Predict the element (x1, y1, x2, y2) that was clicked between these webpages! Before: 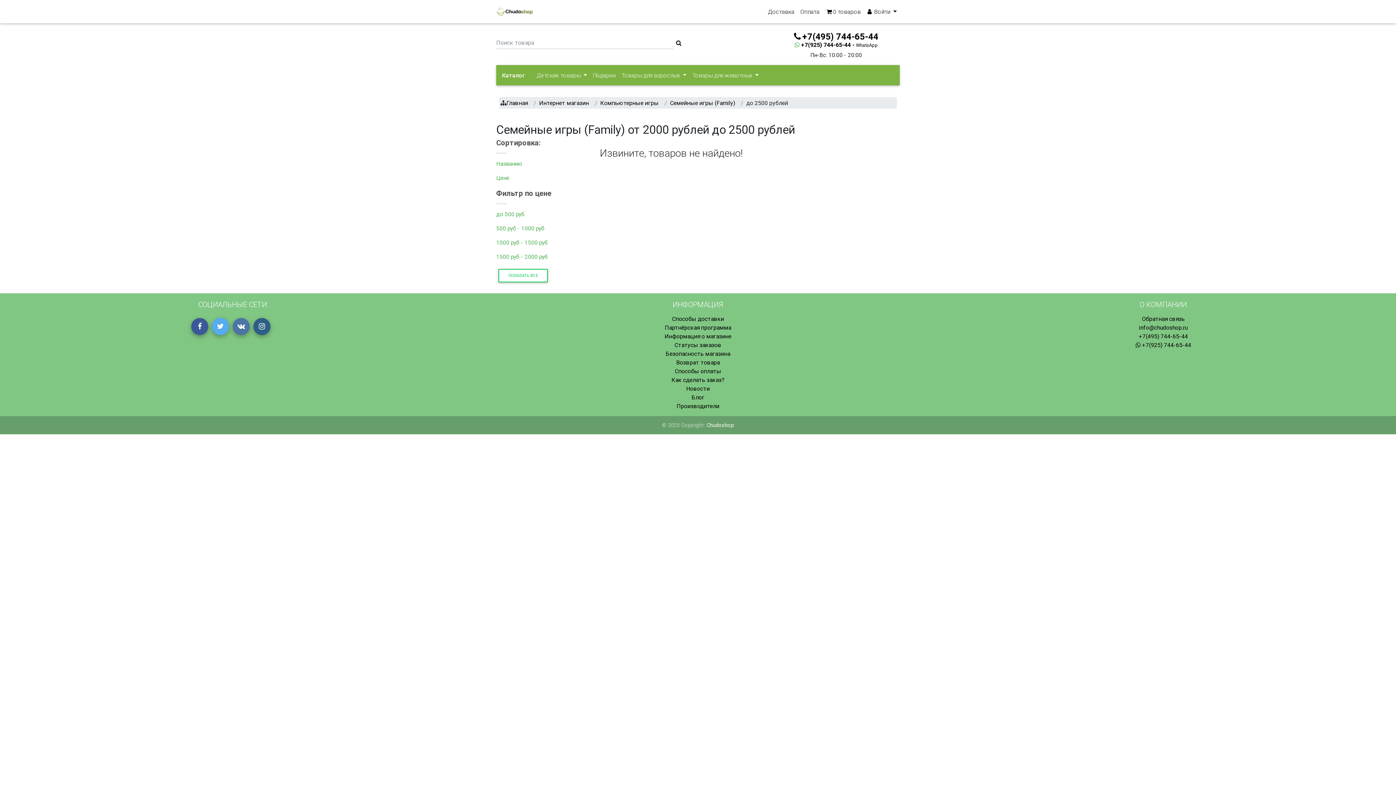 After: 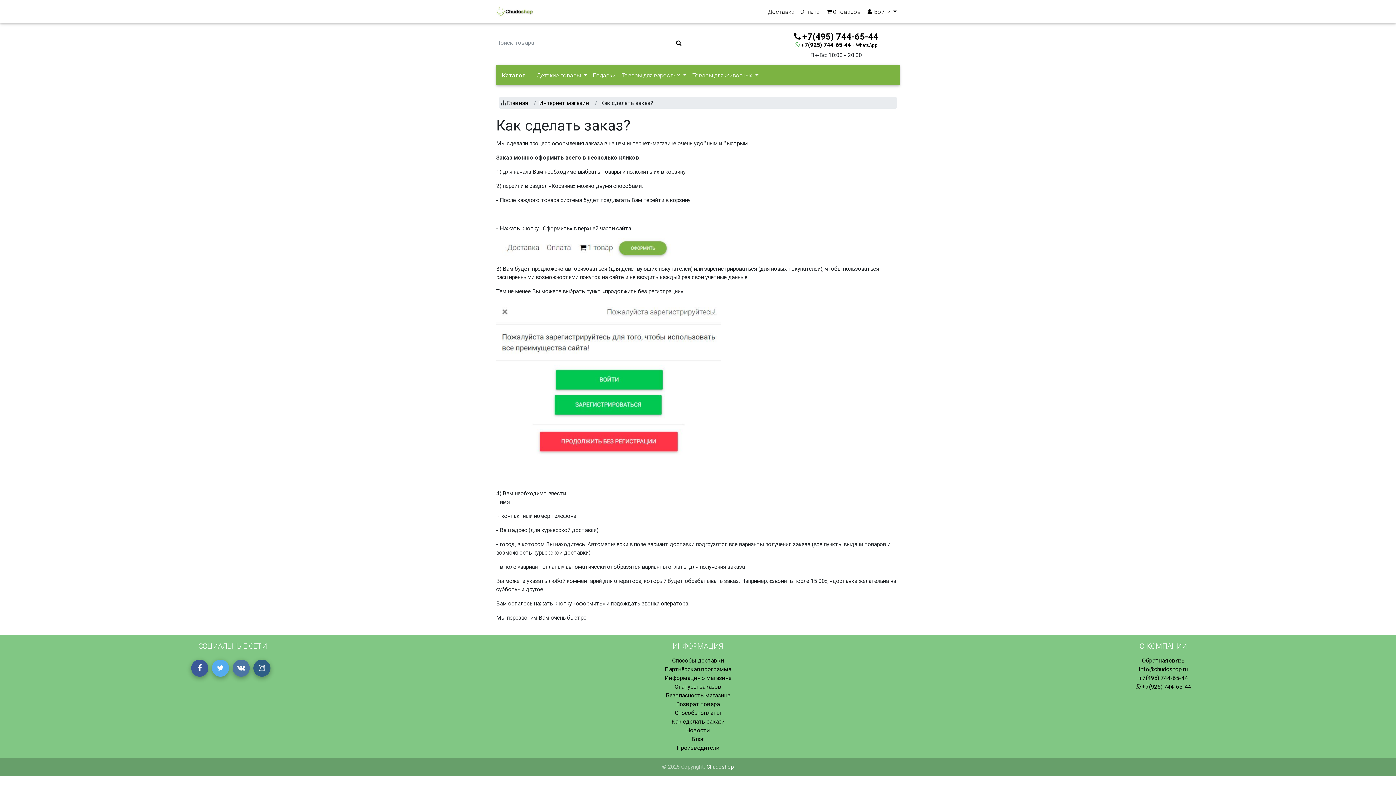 Action: bbox: (671, 376, 724, 383) label: Как сделать заказ?